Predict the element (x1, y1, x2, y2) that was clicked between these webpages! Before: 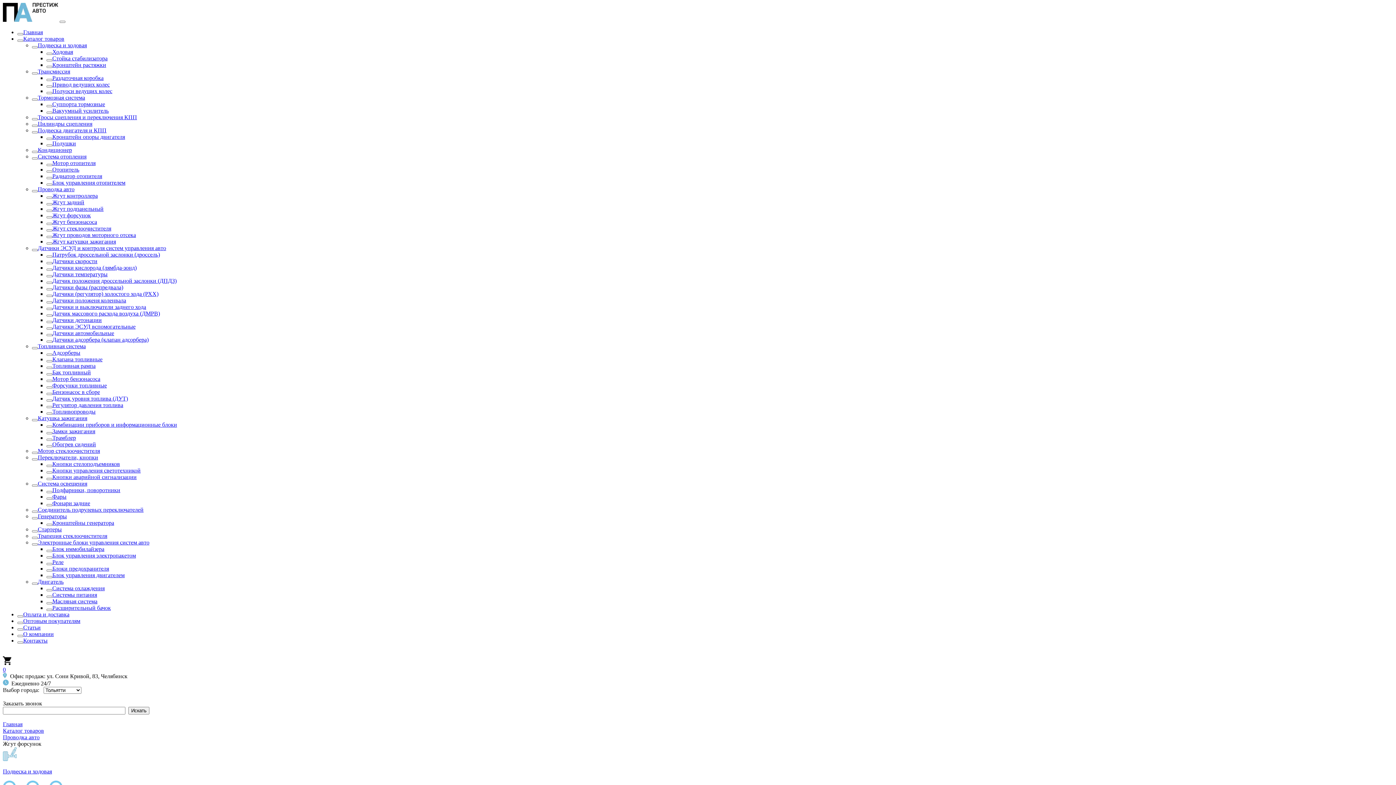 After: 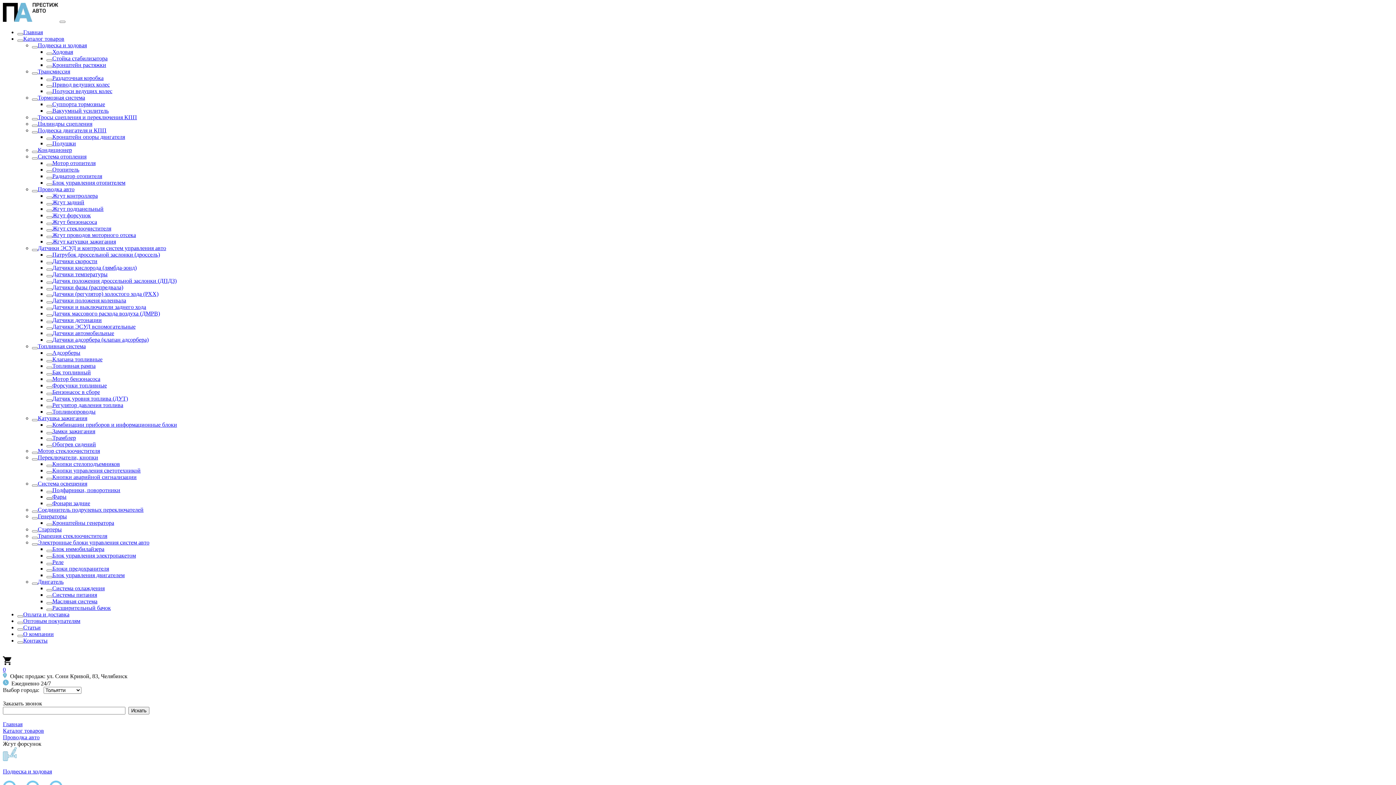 Action: bbox: (46, 497, 52, 500)